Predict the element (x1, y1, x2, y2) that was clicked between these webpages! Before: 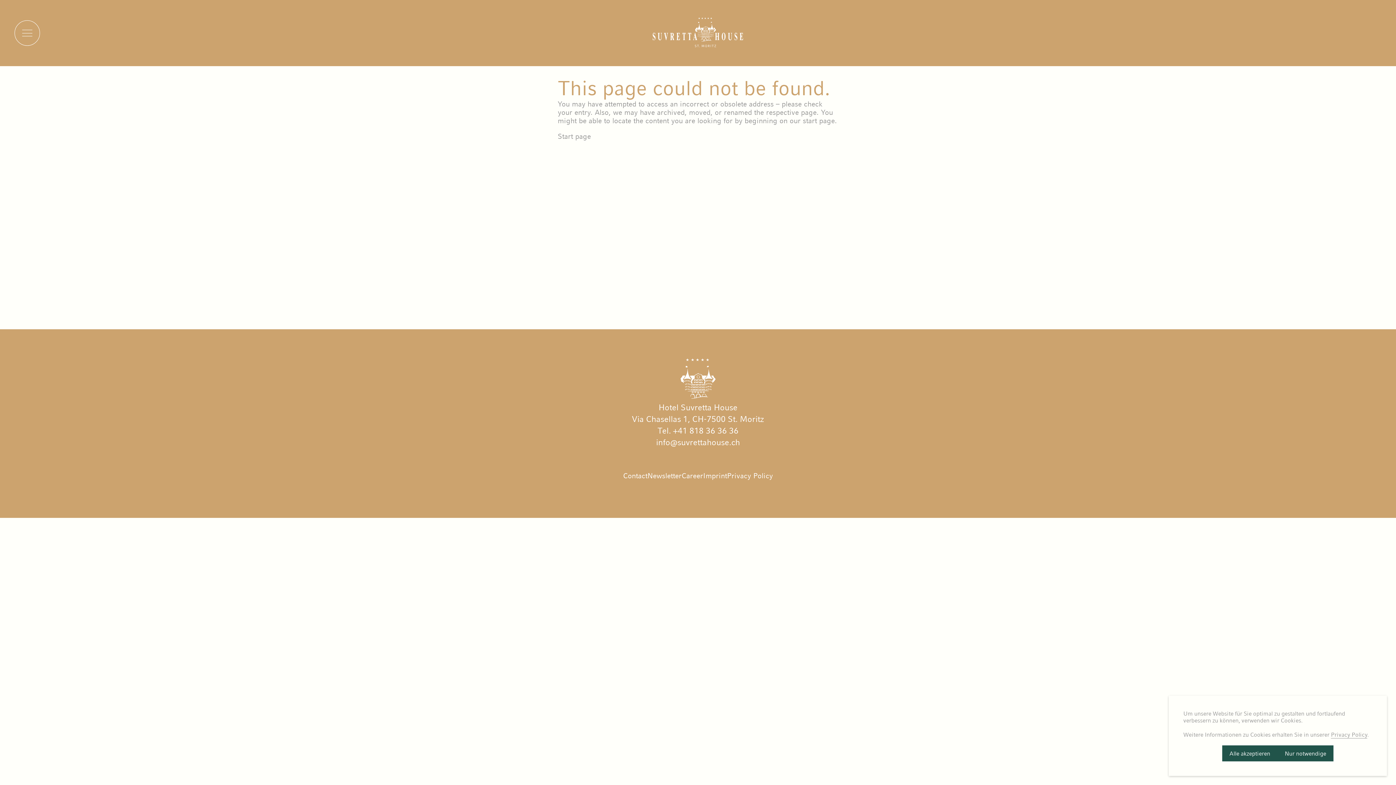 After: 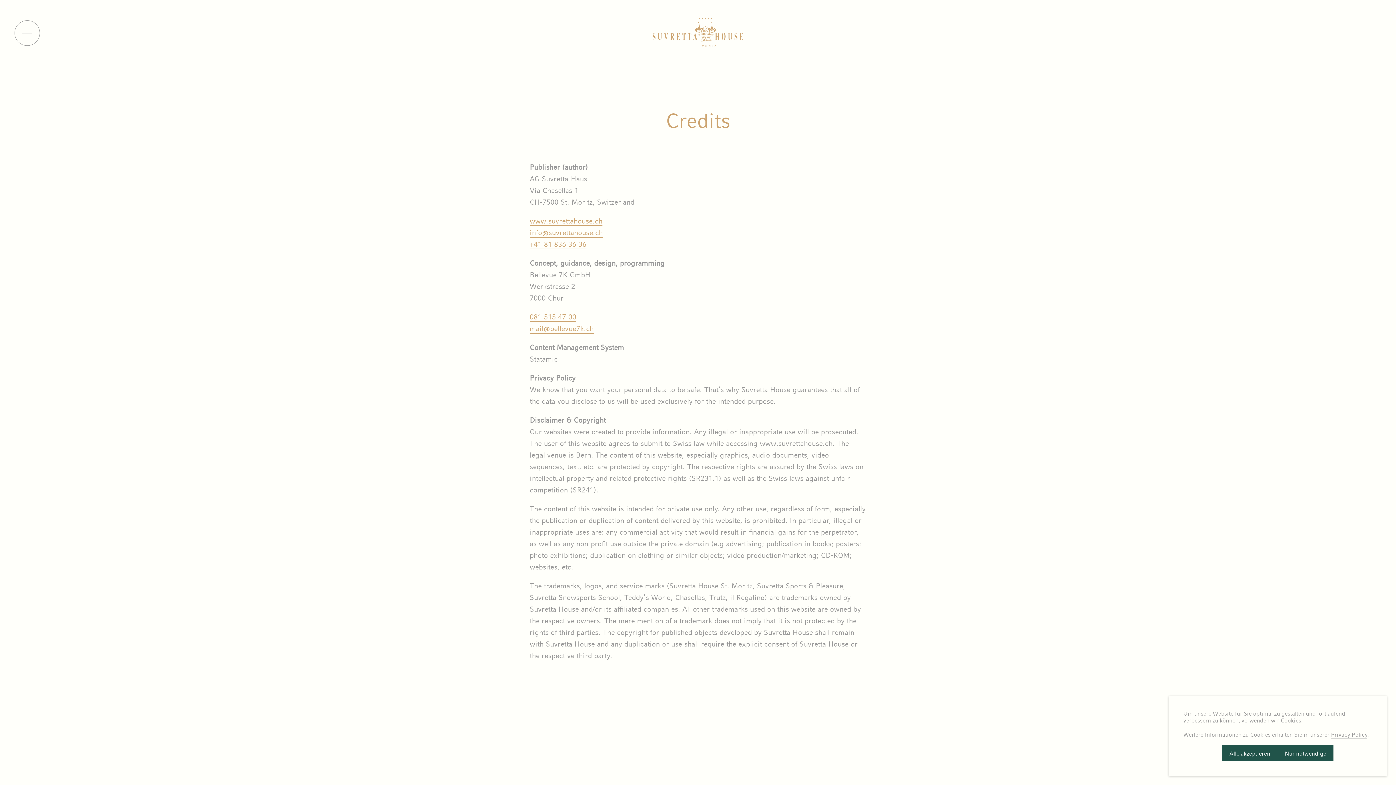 Action: bbox: (703, 470, 727, 489) label: Imprint